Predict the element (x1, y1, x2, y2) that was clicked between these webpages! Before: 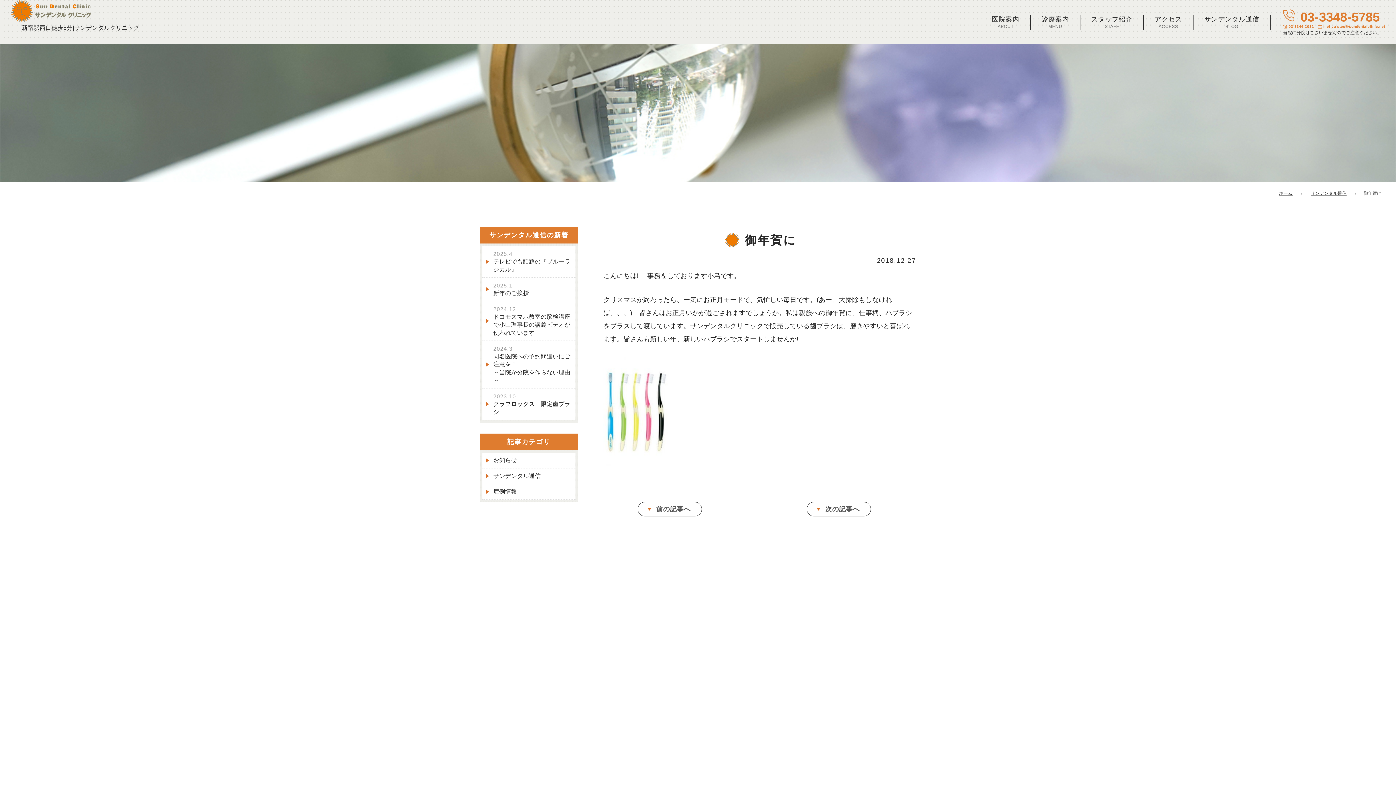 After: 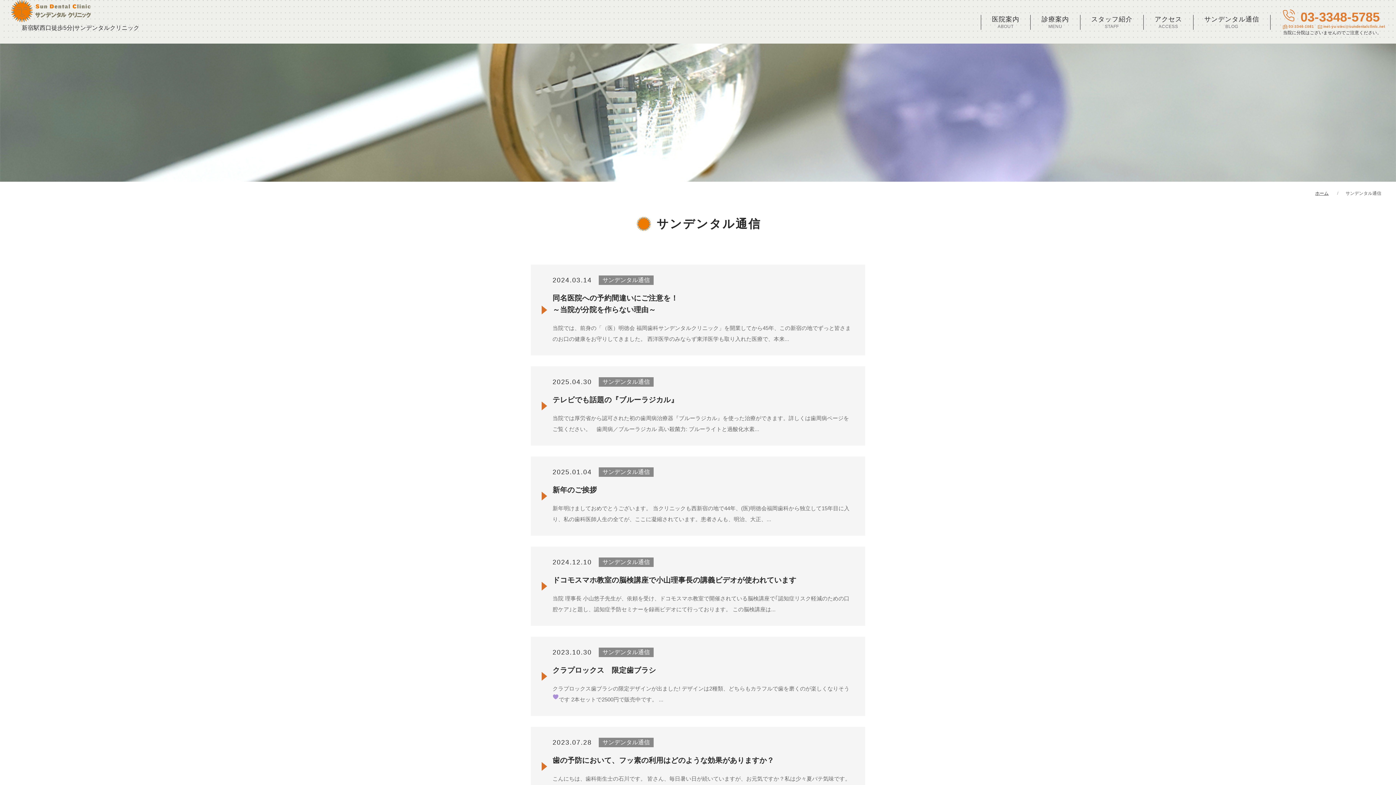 Action: label: サンデンタル通信 bbox: (482, 468, 575, 484)